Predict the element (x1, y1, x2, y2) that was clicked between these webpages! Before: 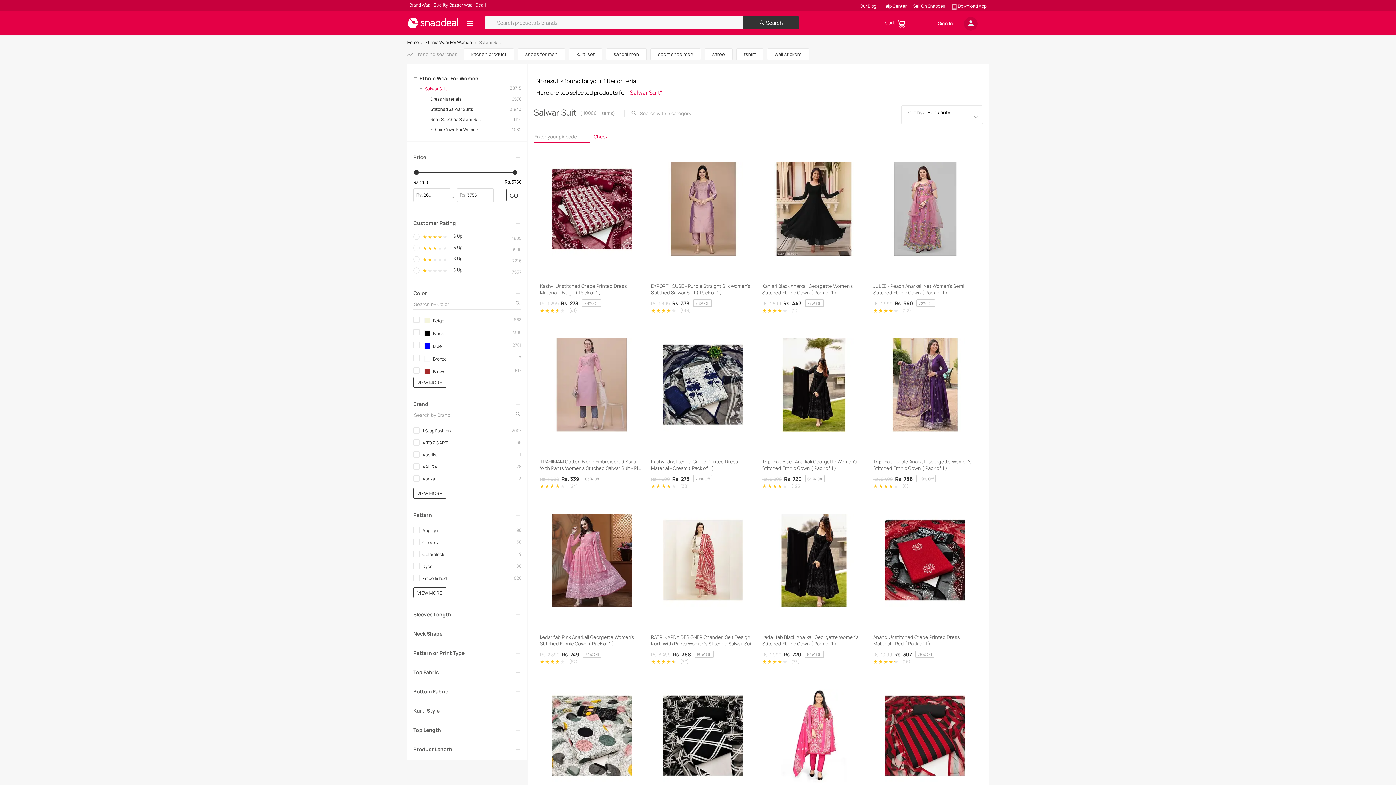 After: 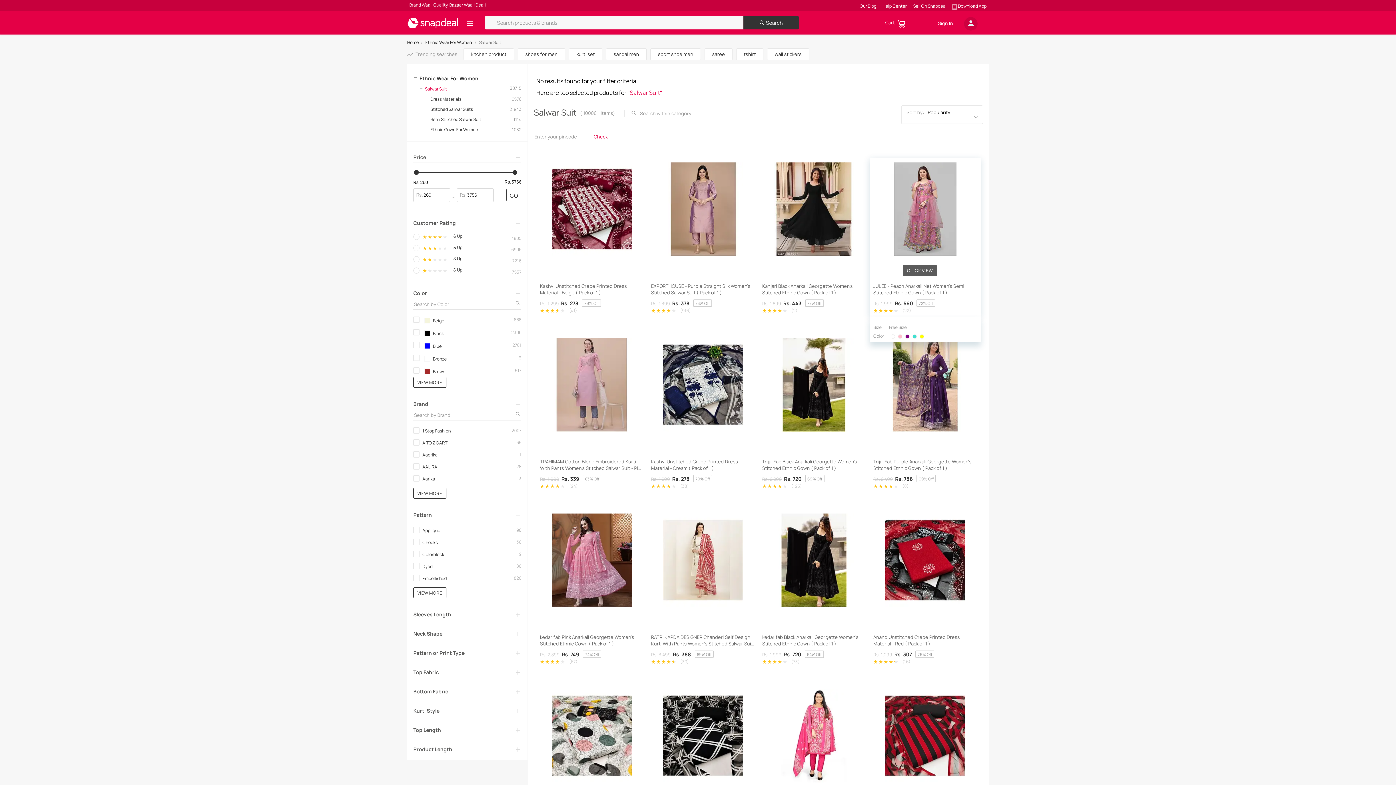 Action: bbox: (873, 282, 977, 313) label: JULEE - Peach Anarkali Net Women's Semi Stitched Ethnic Gown ( Pack of 1 )

Rs. 1,999
Rs. 560
72% Off

(22)